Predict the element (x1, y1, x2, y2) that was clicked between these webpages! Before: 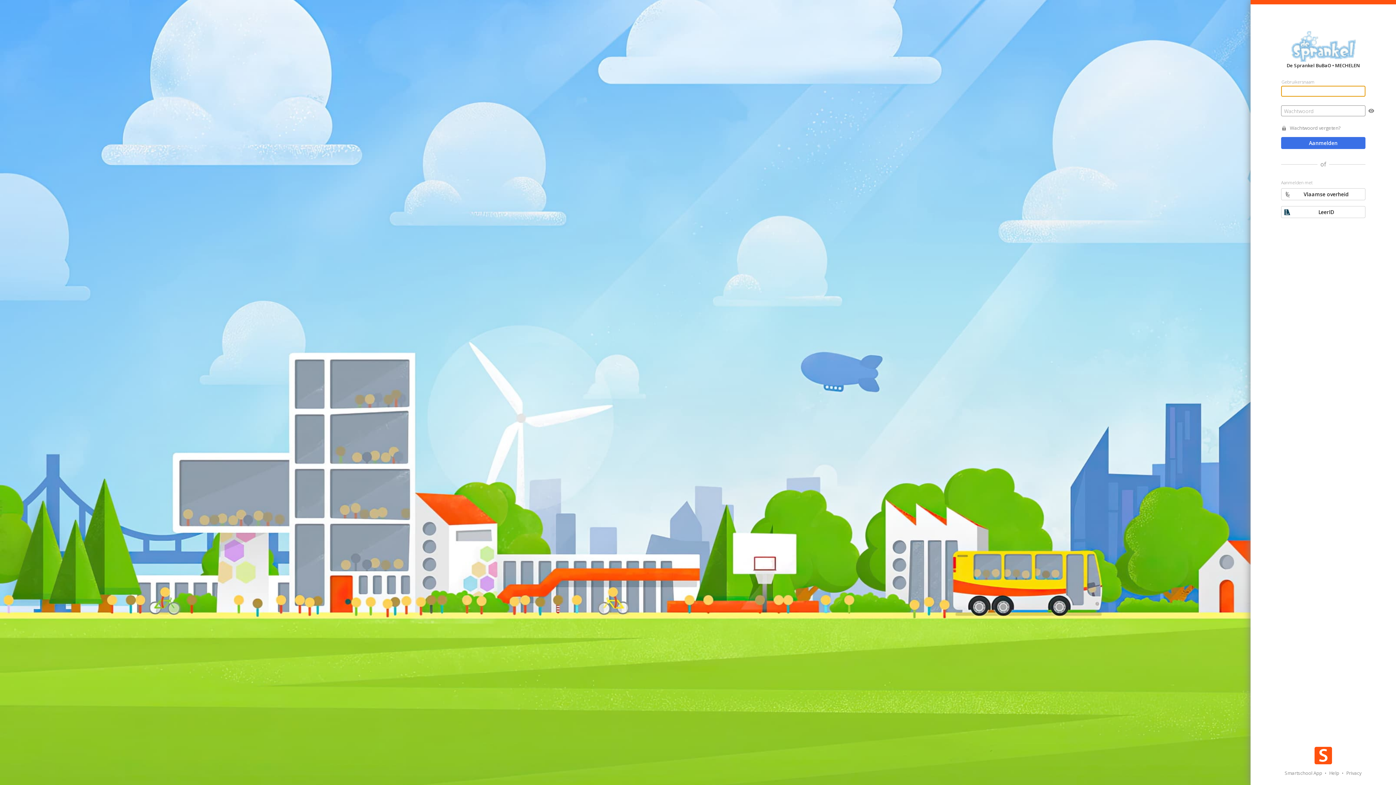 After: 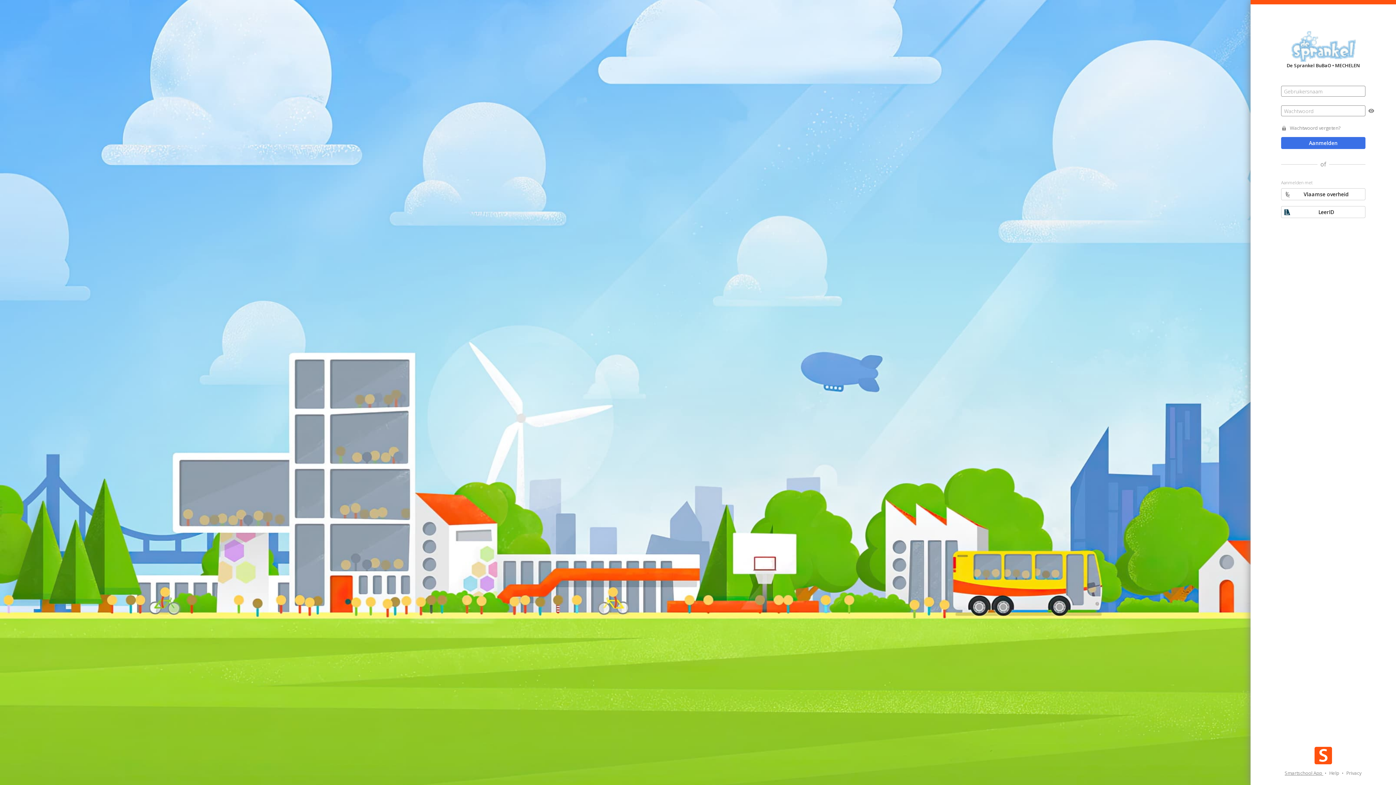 Action: bbox: (1285, 770, 1323, 776) label: Smartschool App 